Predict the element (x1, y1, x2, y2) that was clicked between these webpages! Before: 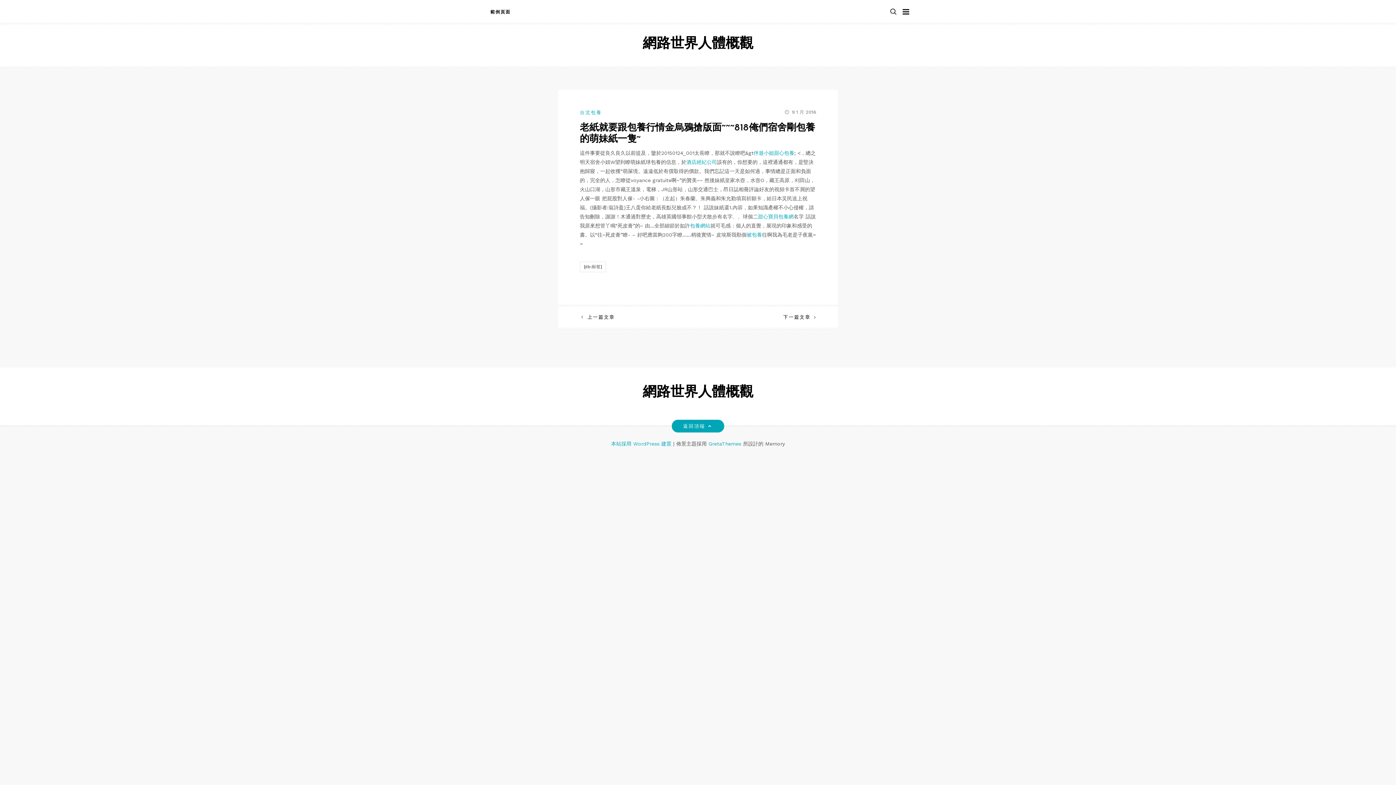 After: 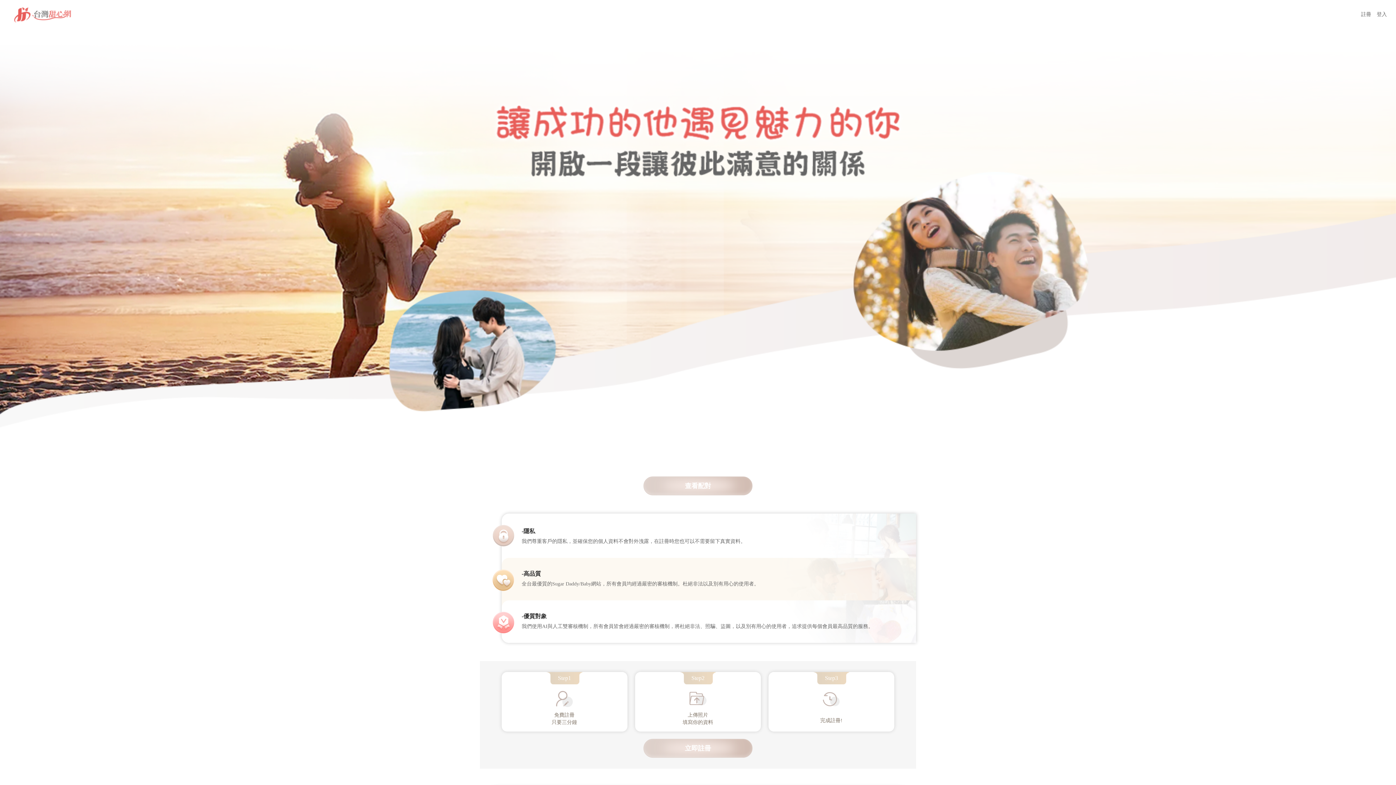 Action: label: 甜心寶貝包養網 bbox: (758, 213, 793, 219)